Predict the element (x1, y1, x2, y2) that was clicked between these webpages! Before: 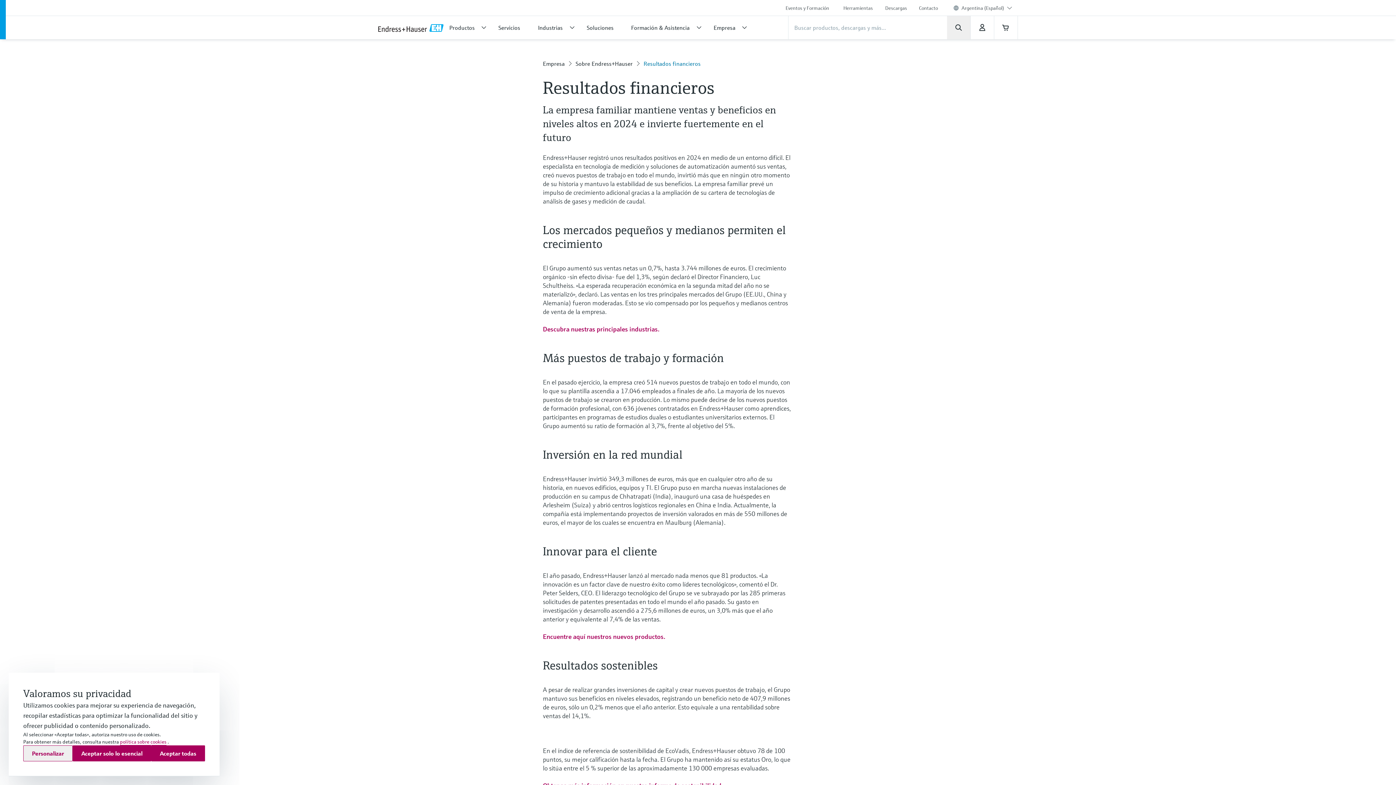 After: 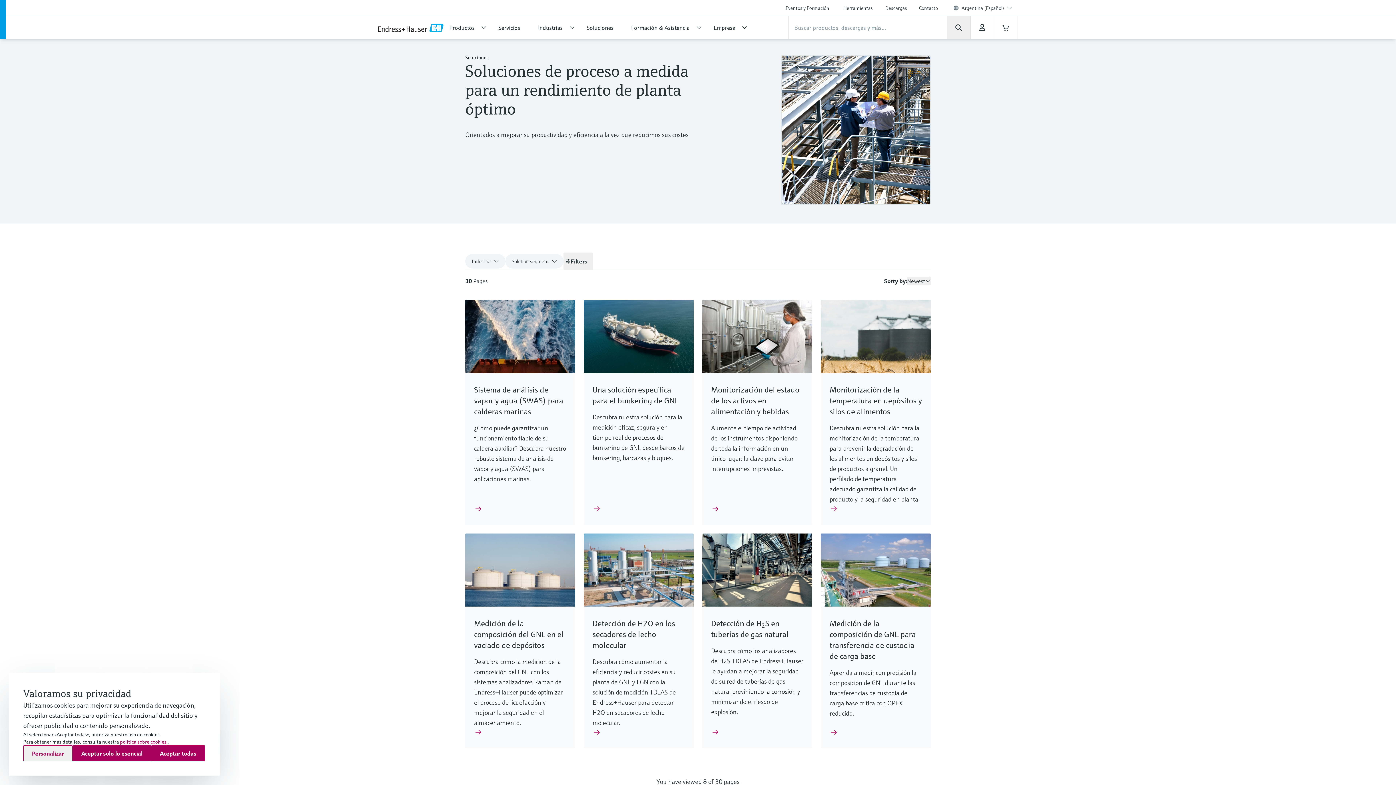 Action: bbox: (581, 16, 625, 39) label: Soluciones